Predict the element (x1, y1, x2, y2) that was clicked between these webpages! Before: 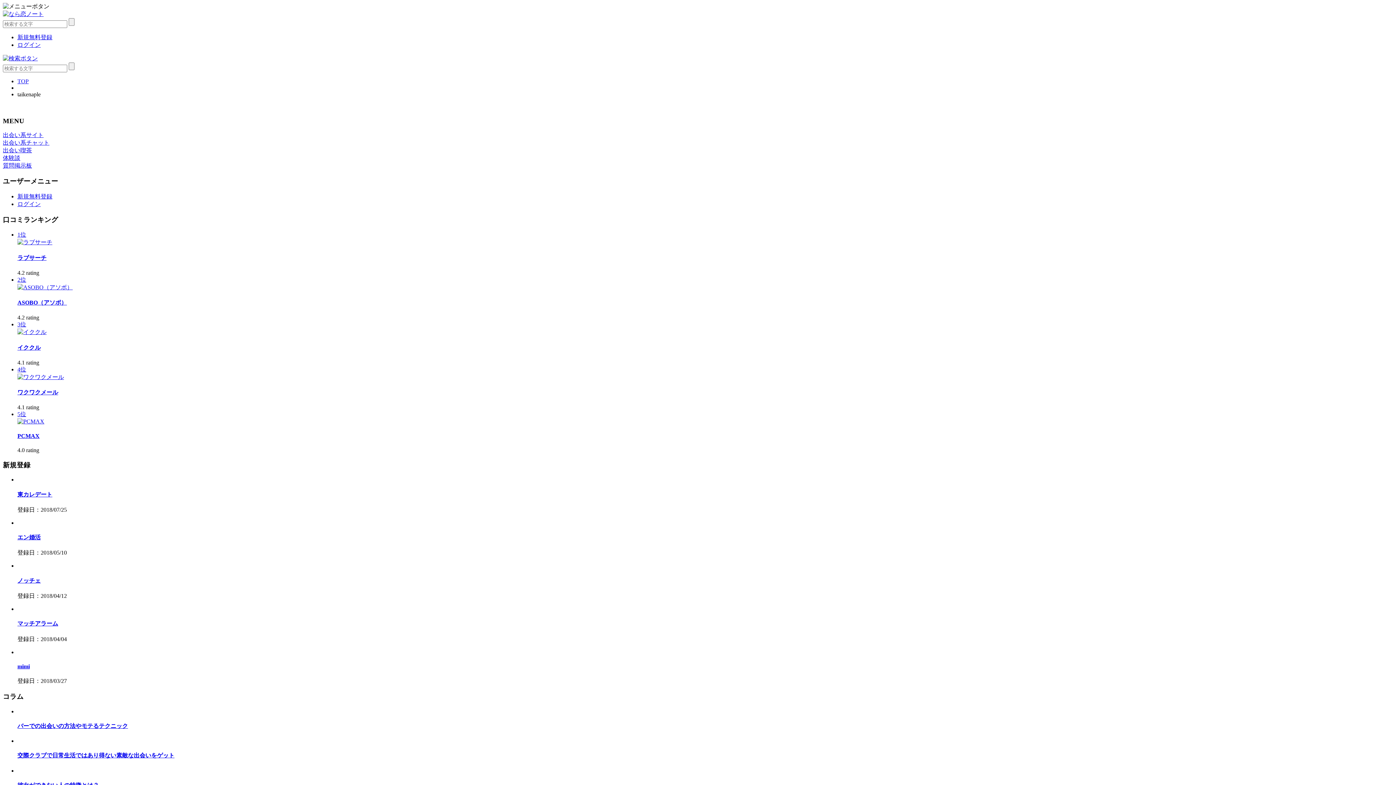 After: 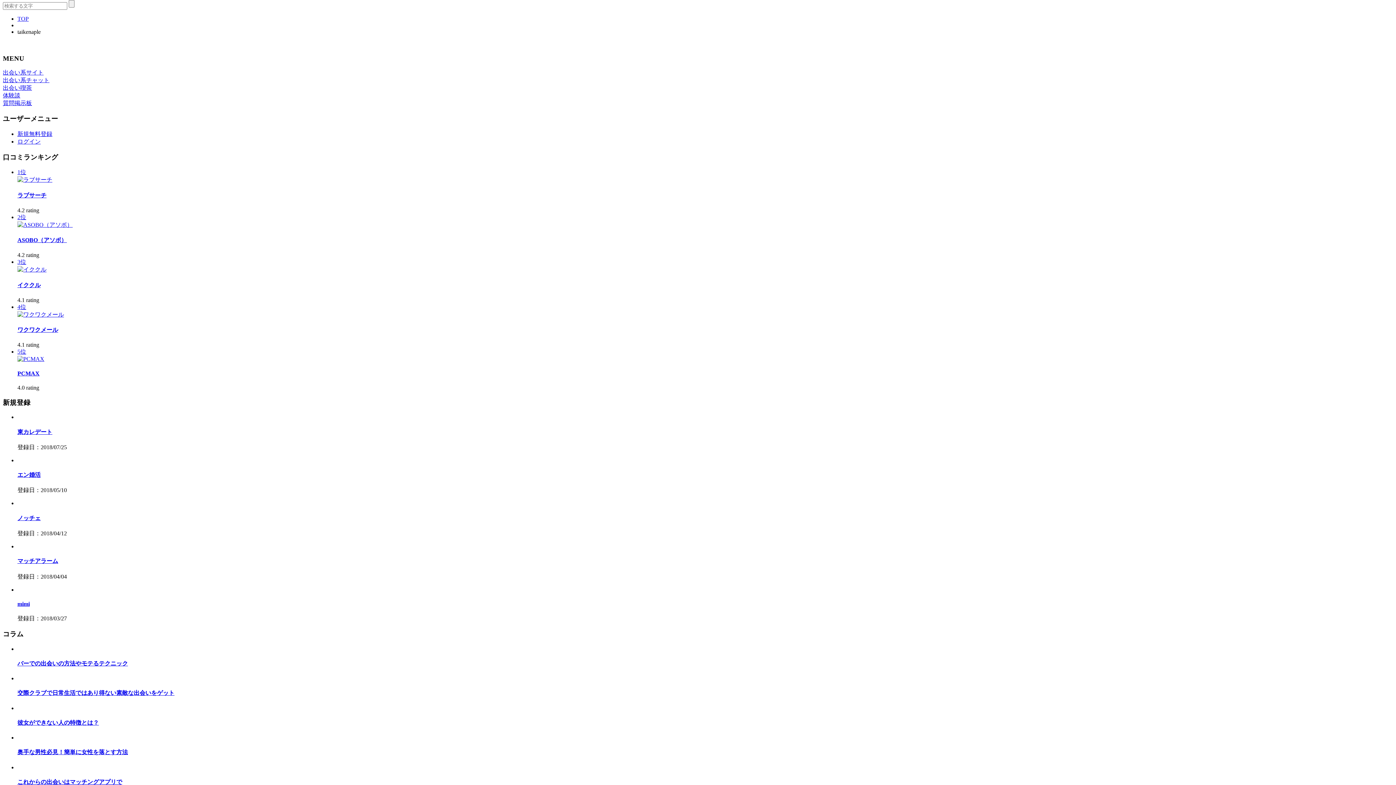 Action: bbox: (2, 55, 37, 61)